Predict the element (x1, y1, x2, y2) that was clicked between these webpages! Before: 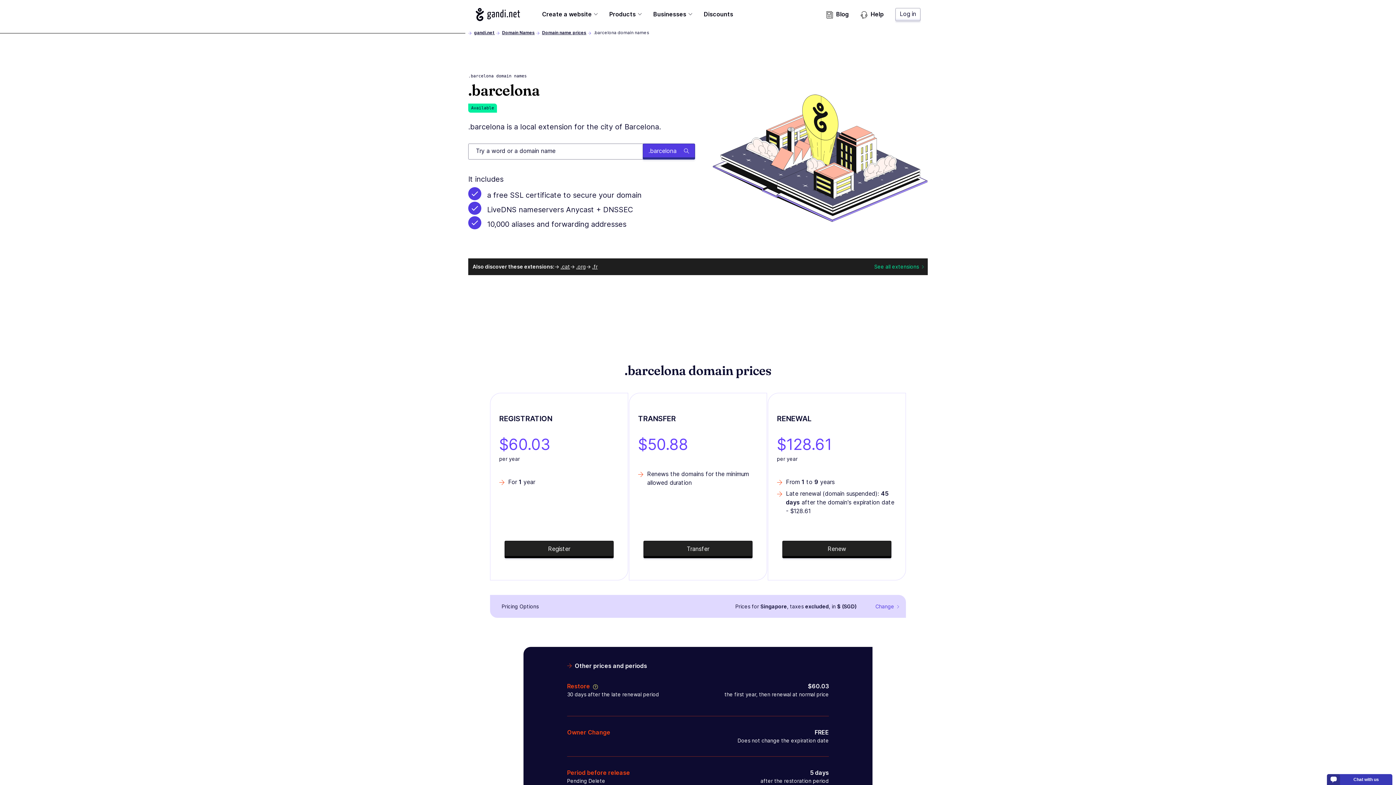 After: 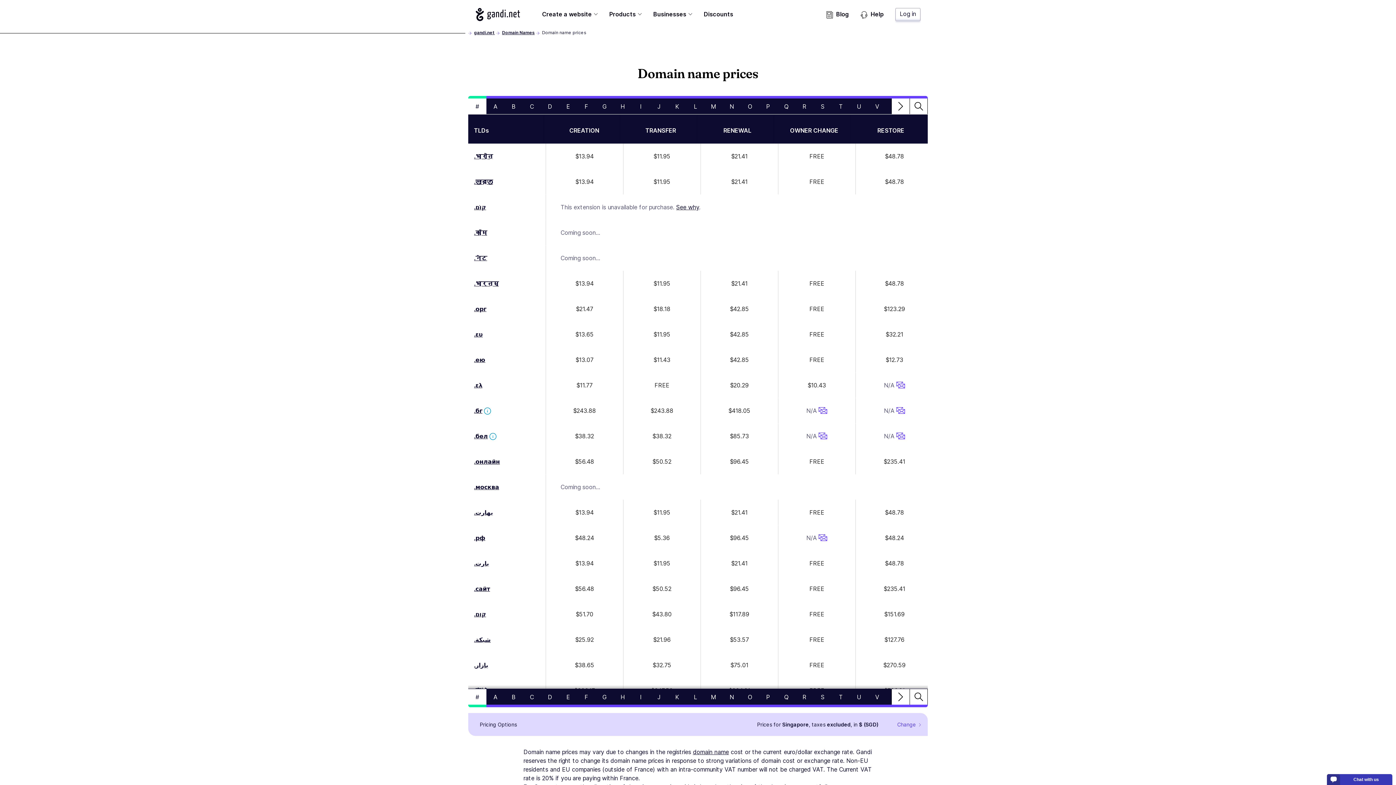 Action: label: Domain name prices bbox: (542, 29, 586, 35)